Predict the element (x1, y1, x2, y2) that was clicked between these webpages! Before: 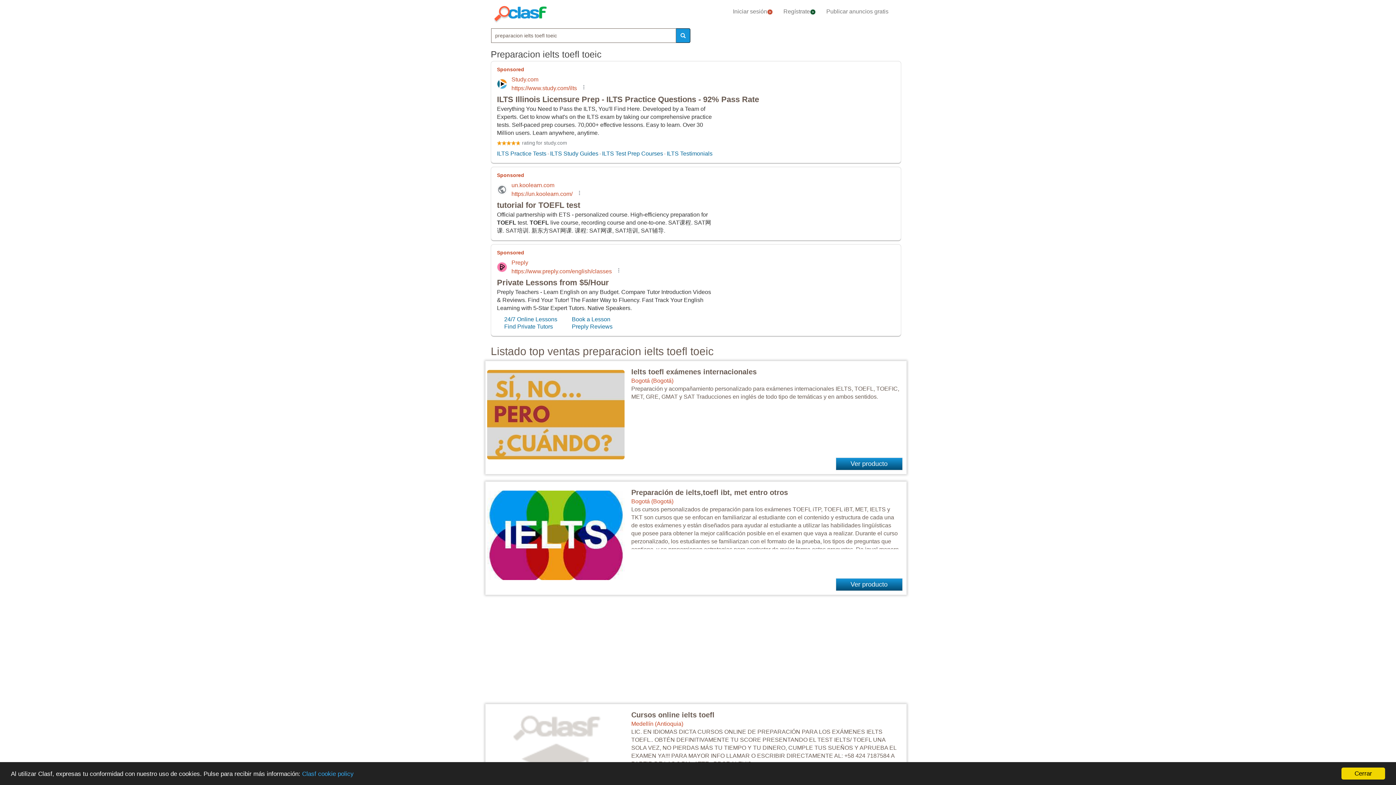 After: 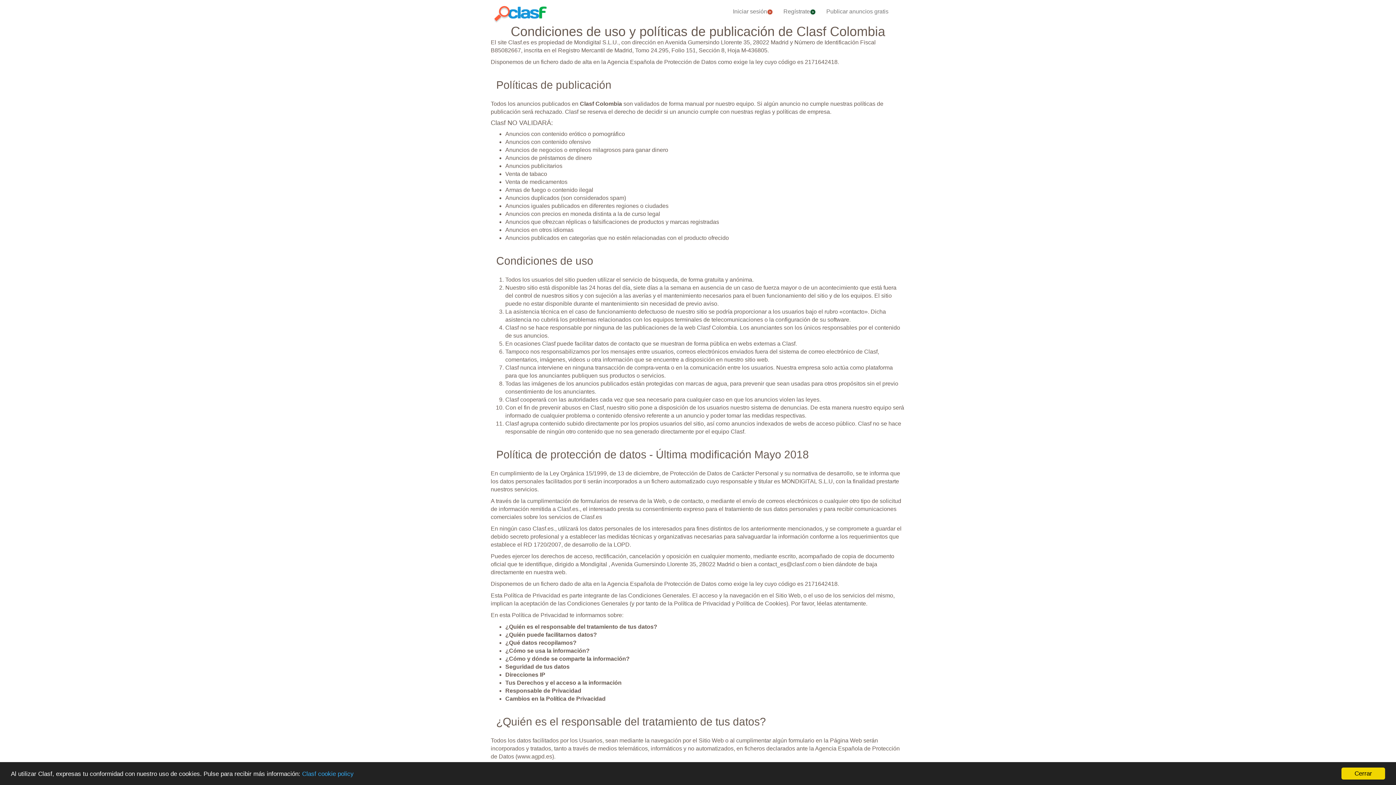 Action: bbox: (302, 770, 353, 777) label: Clasf cookie policy